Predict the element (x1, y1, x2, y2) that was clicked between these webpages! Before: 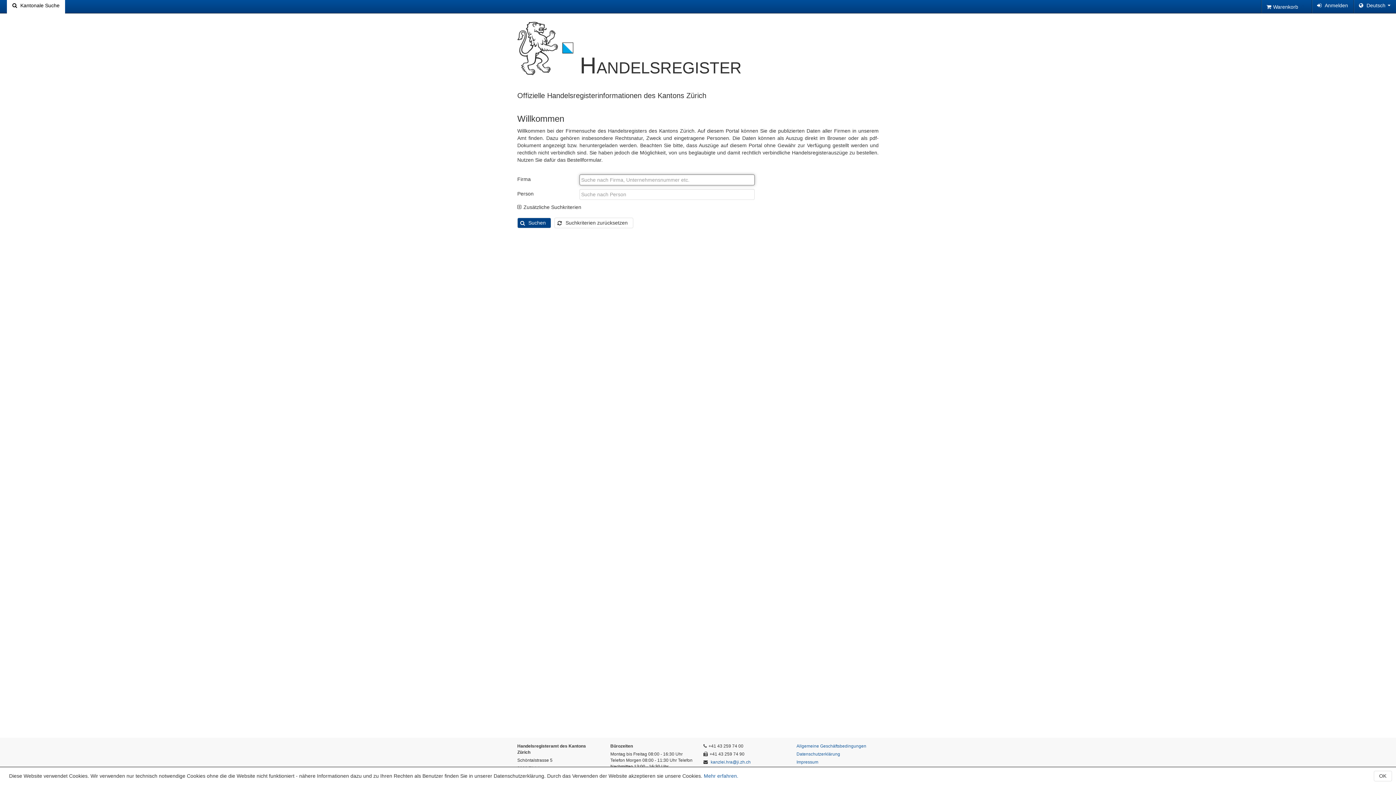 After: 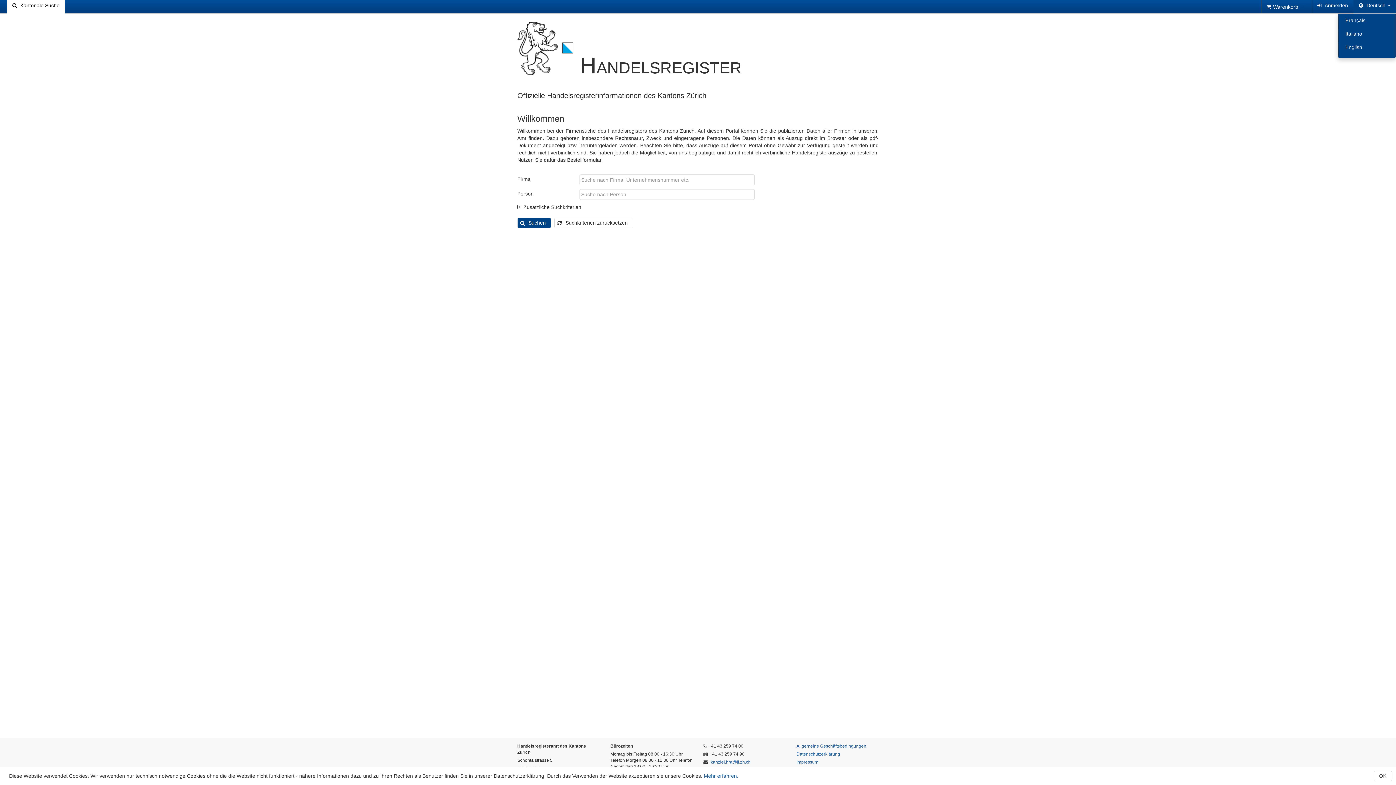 Action: label:  Deutsch  bbox: (1353, 0, 1396, 13)